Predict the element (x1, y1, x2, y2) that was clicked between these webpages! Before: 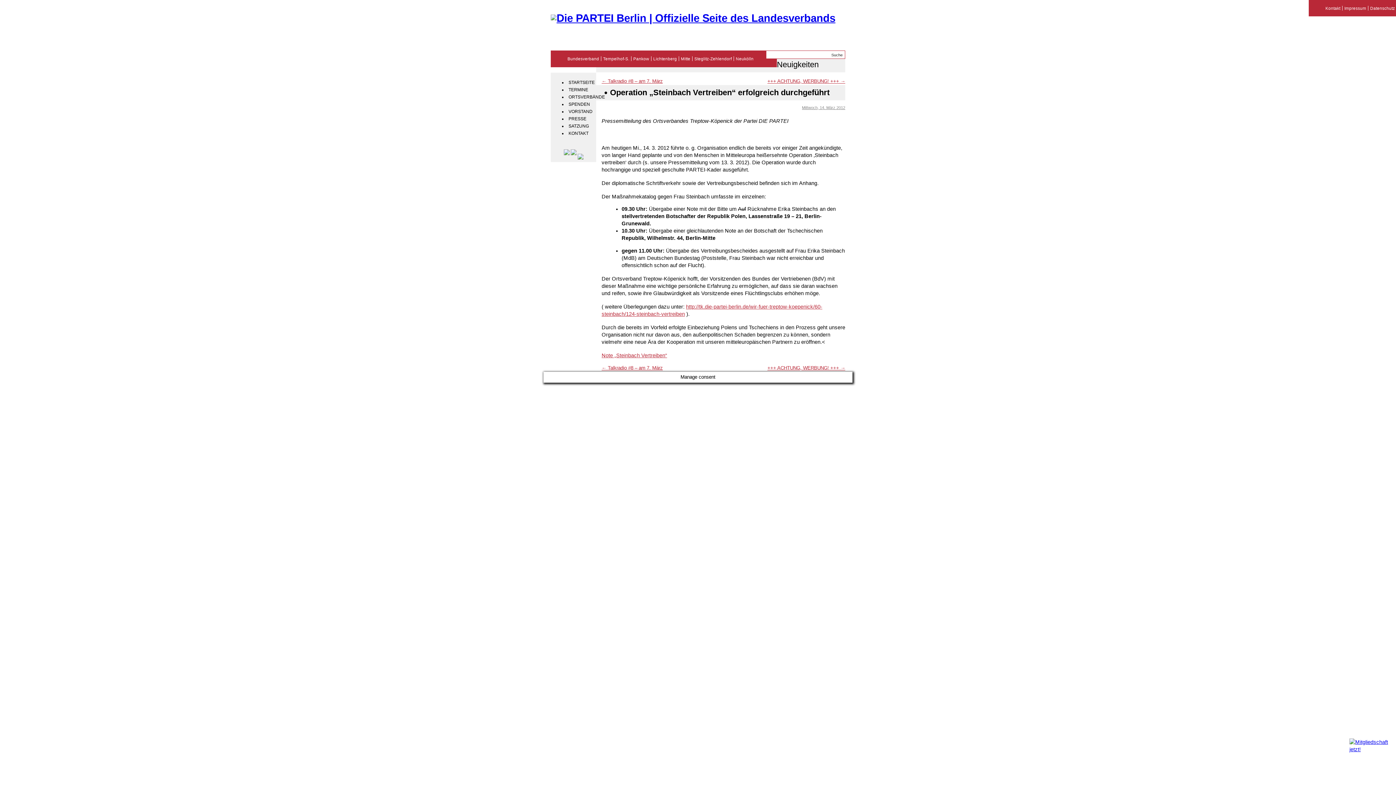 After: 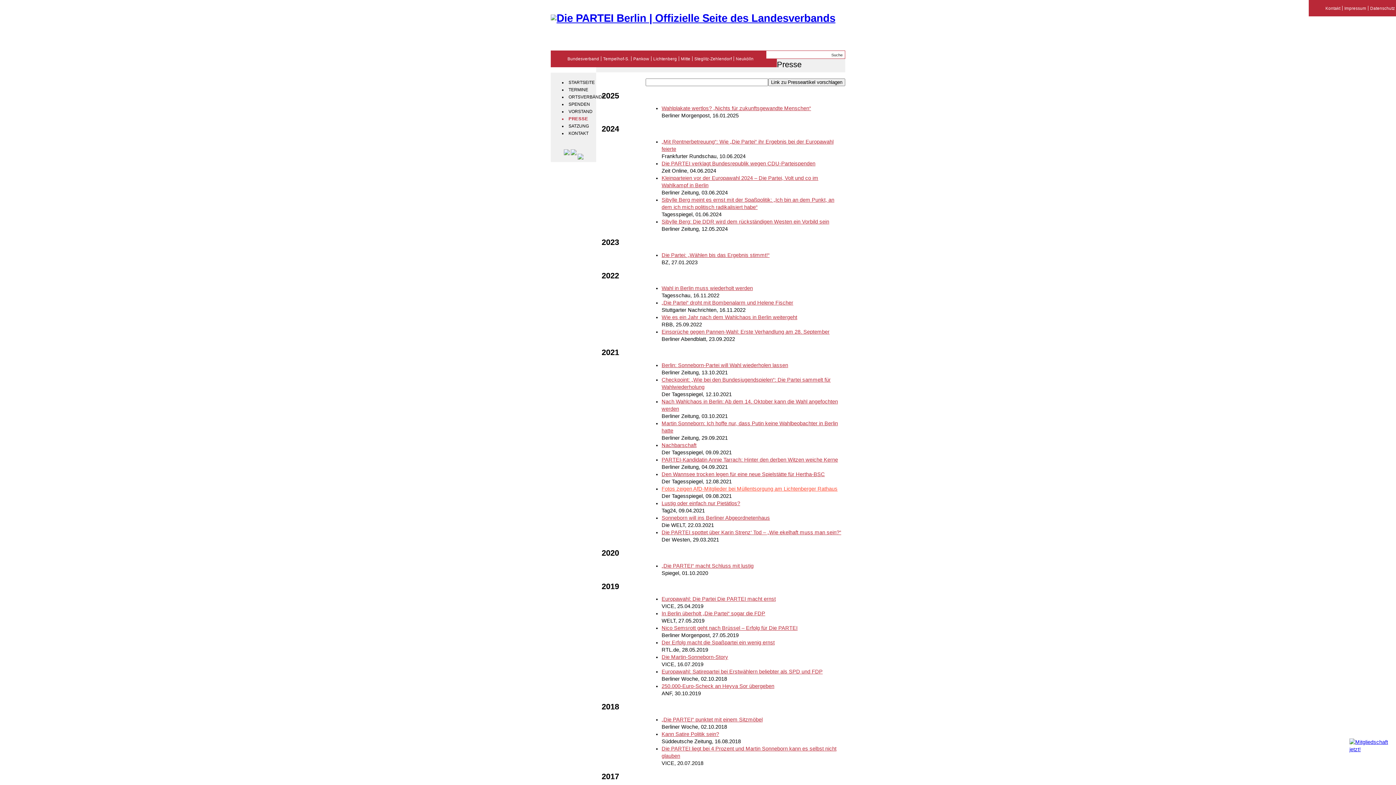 Action: bbox: (567, 115, 594, 122) label: PRESSE